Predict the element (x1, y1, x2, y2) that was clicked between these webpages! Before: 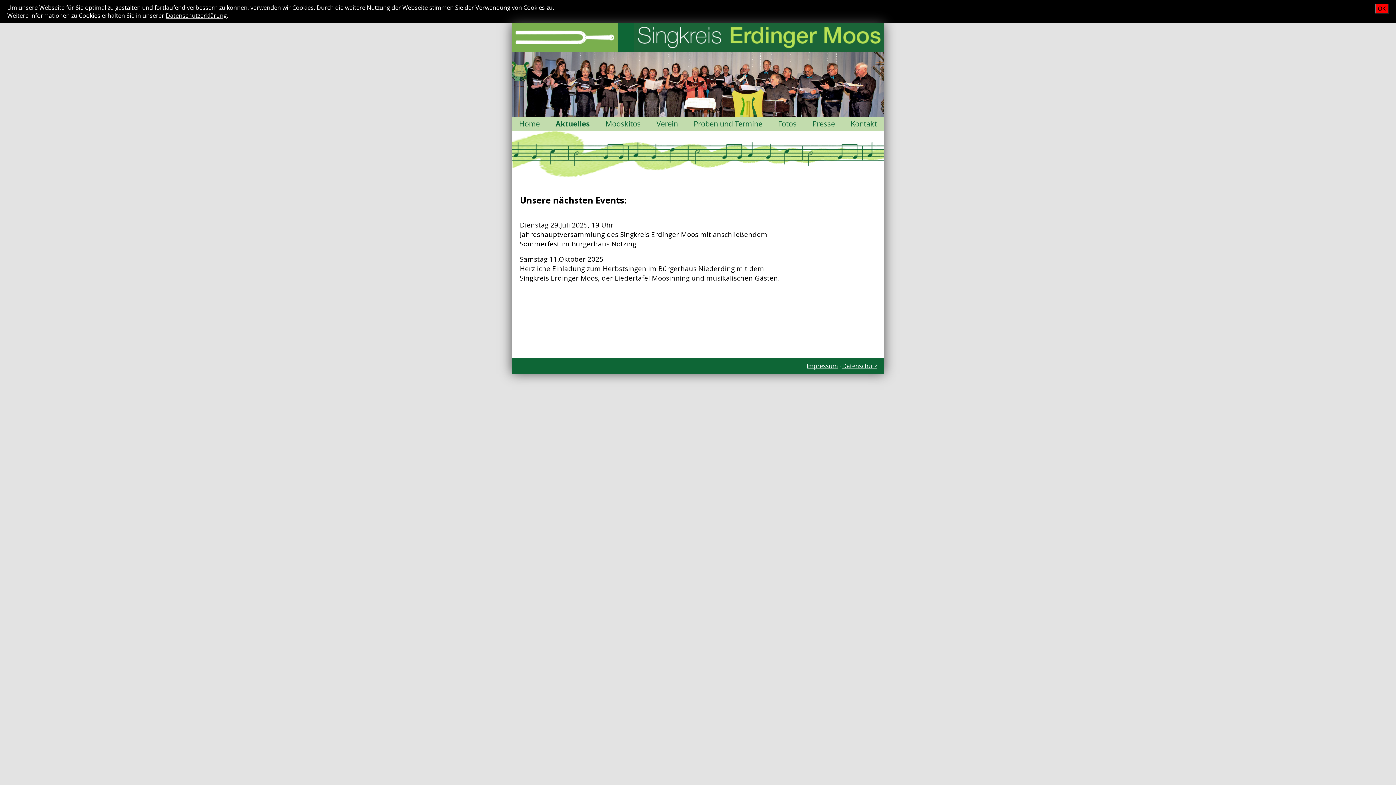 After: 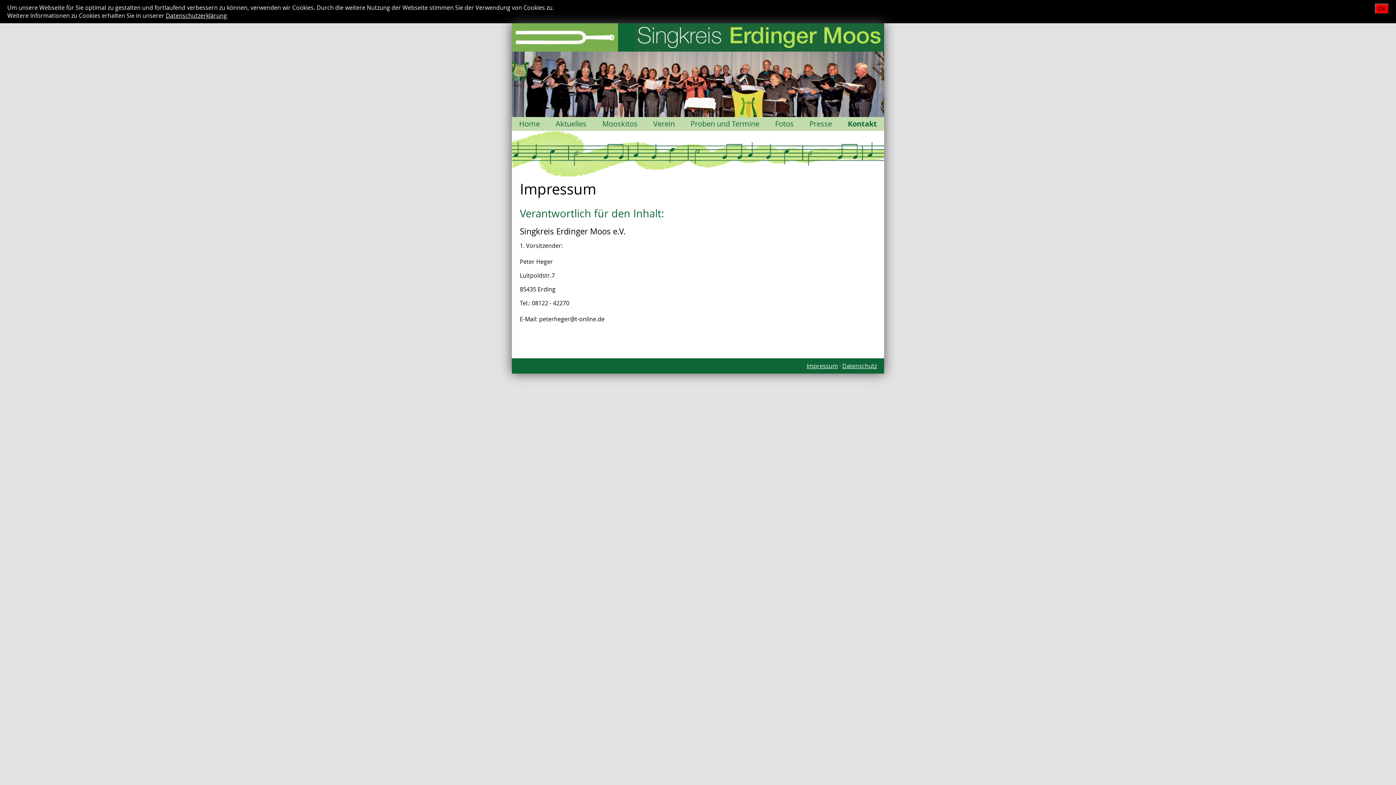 Action: bbox: (806, 362, 838, 370) label: Impressum